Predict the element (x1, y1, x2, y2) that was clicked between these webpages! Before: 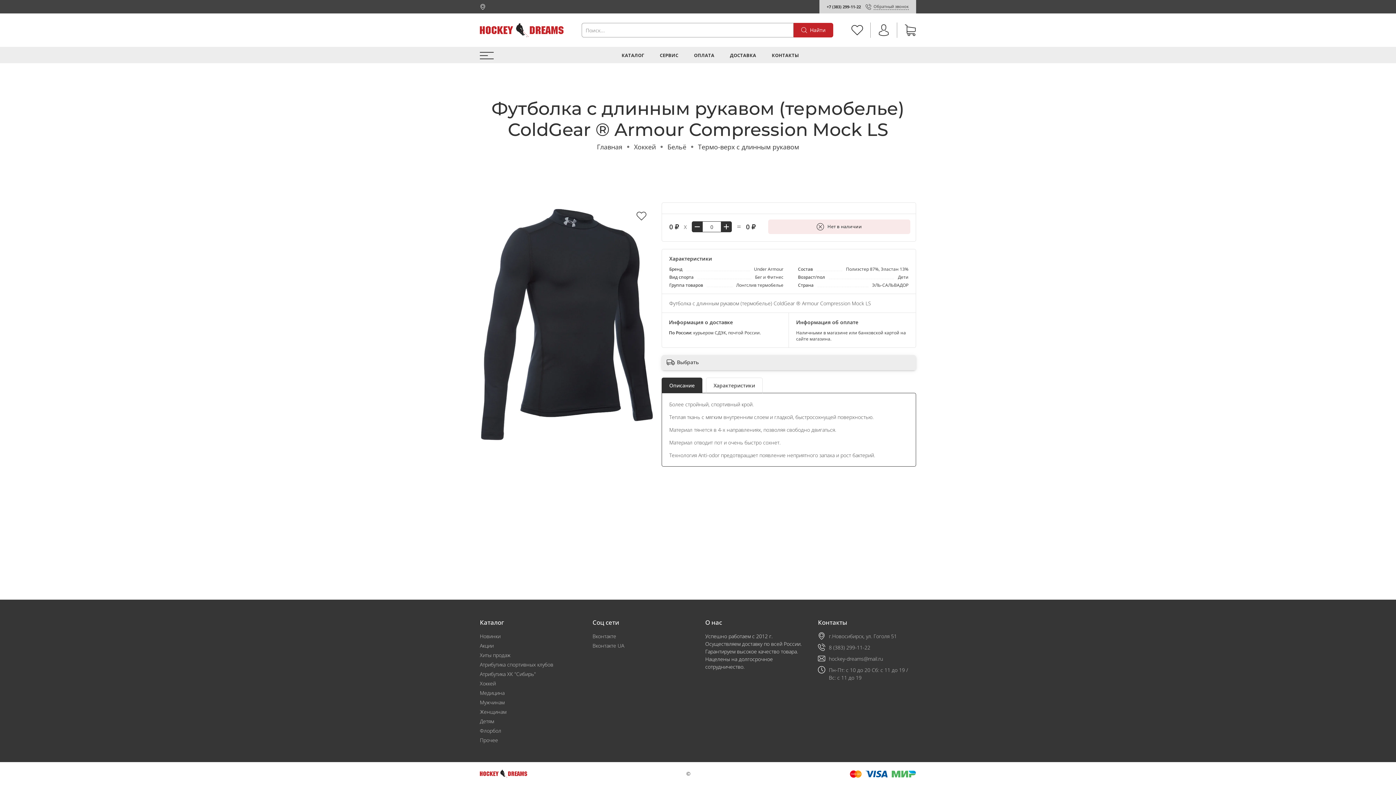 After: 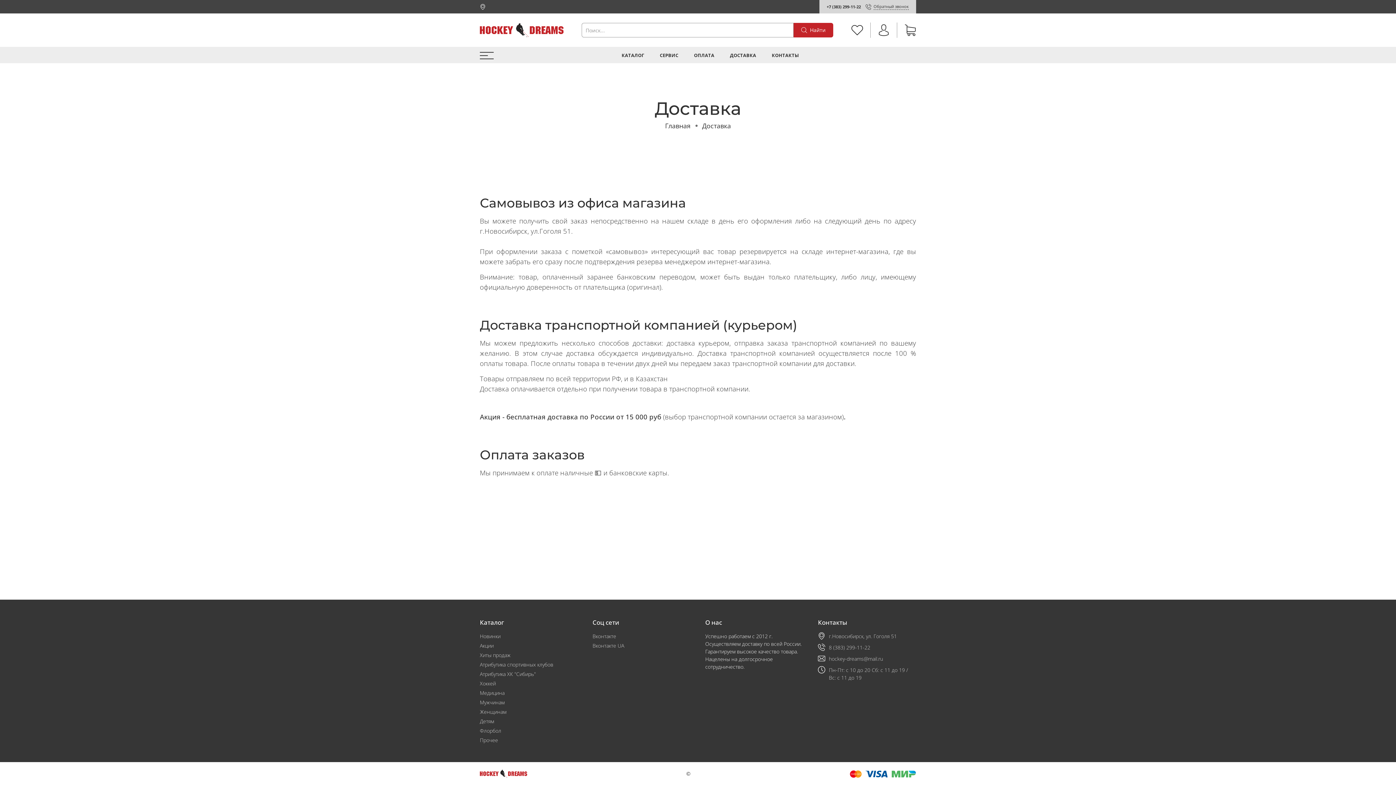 Action: bbox: (722, 48, 763, 62) label: ДОСТАВКА